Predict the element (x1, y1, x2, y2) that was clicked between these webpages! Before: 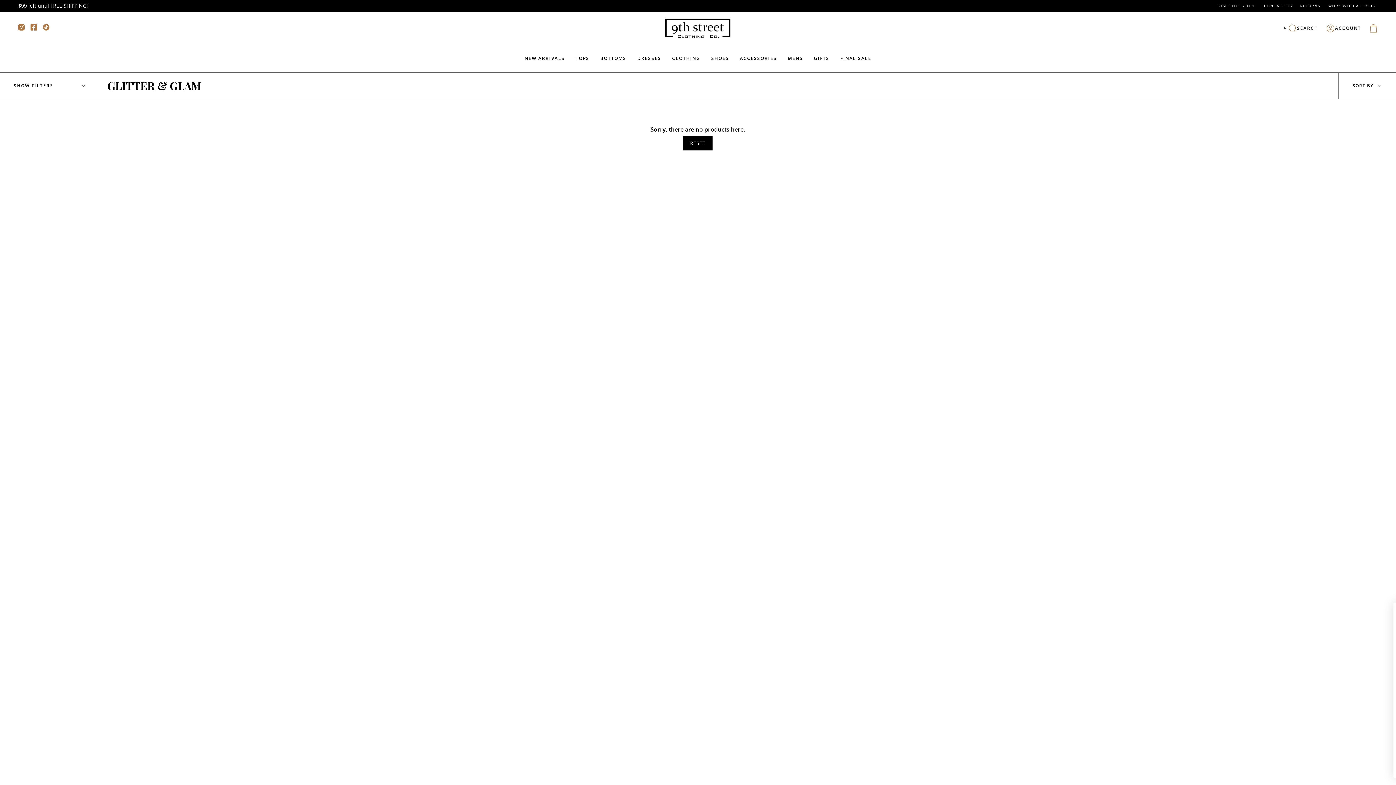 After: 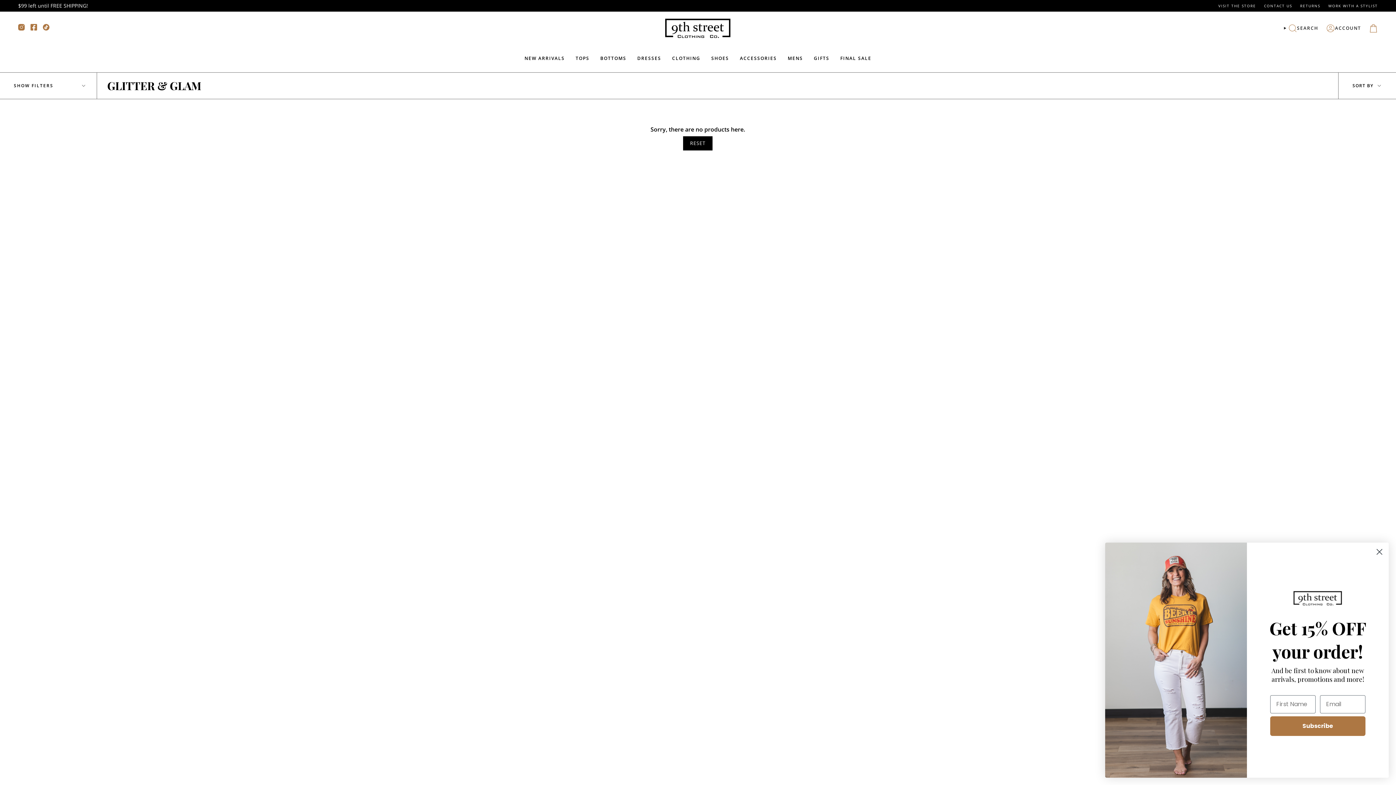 Action: label: Facebook bbox: (30, 24, 37, 32)